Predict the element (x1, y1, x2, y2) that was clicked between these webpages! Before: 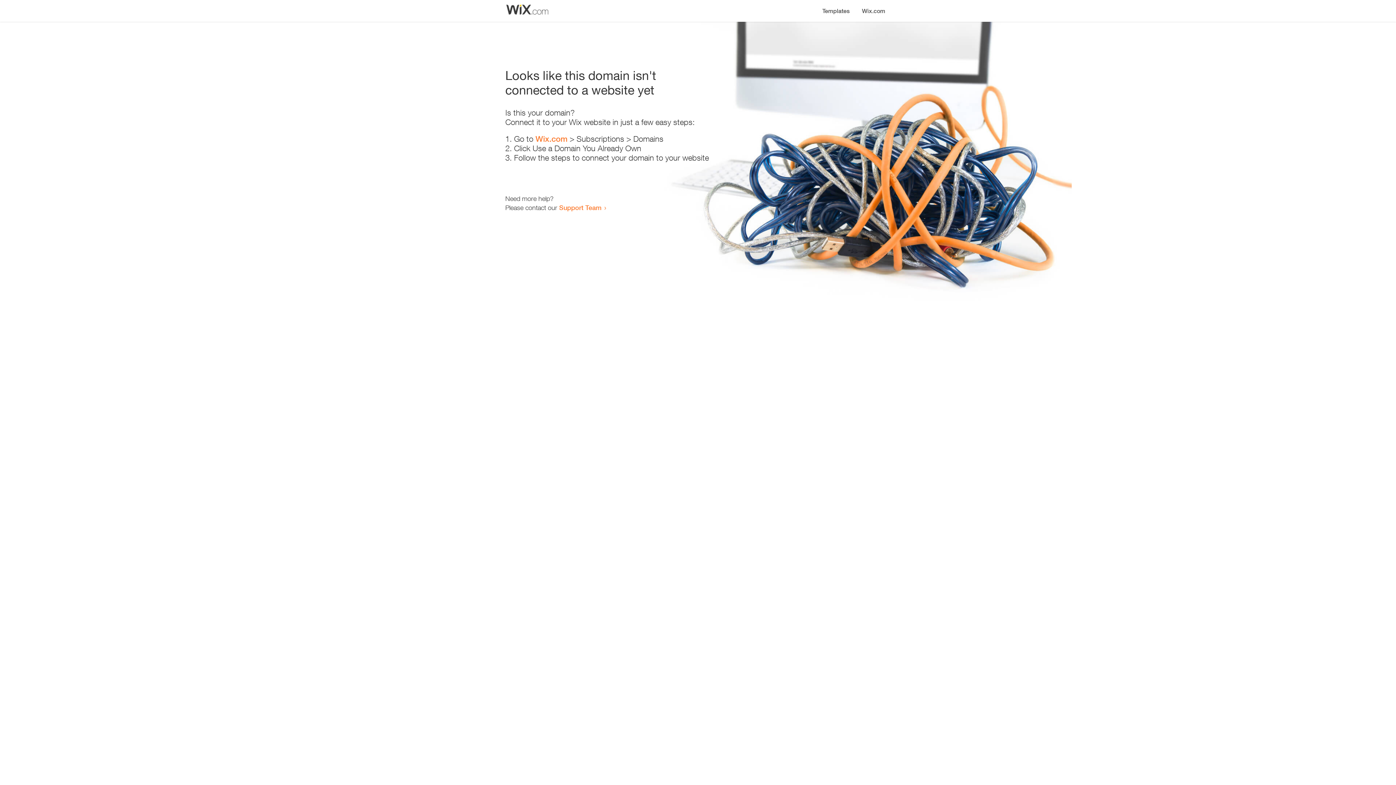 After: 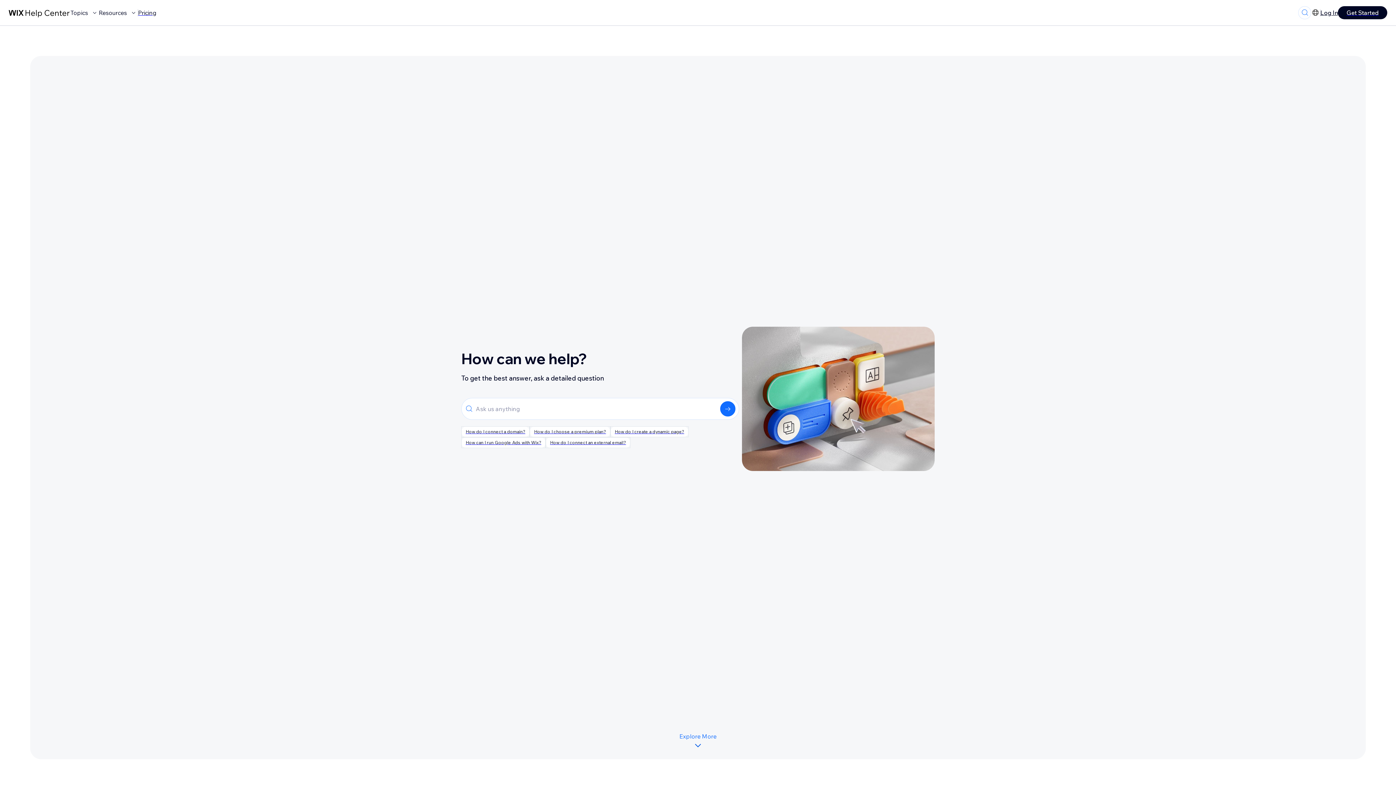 Action: label: Support Team bbox: (559, 203, 601, 211)